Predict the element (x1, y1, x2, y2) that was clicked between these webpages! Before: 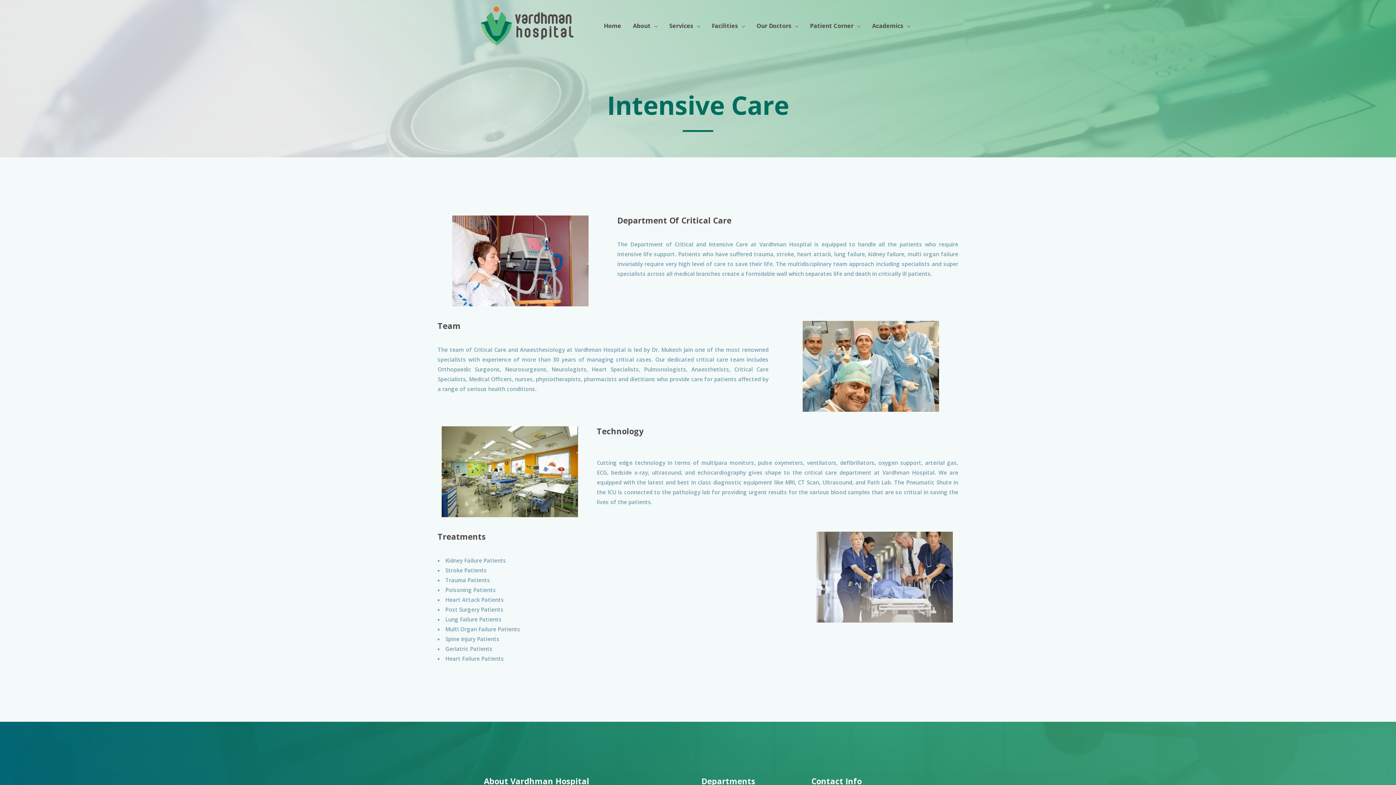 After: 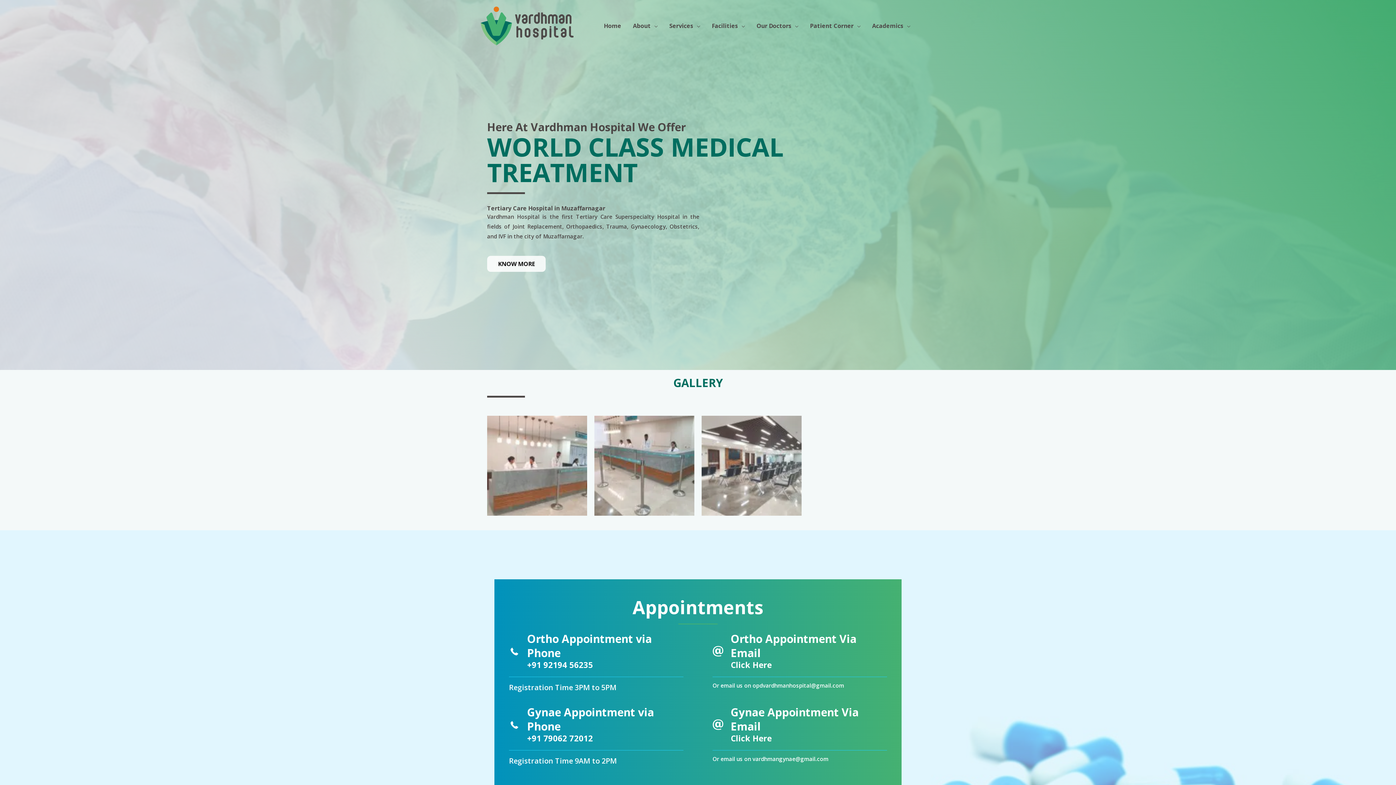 Action: label: Vardhman Hospital bbox: (480, 21, 574, 28)